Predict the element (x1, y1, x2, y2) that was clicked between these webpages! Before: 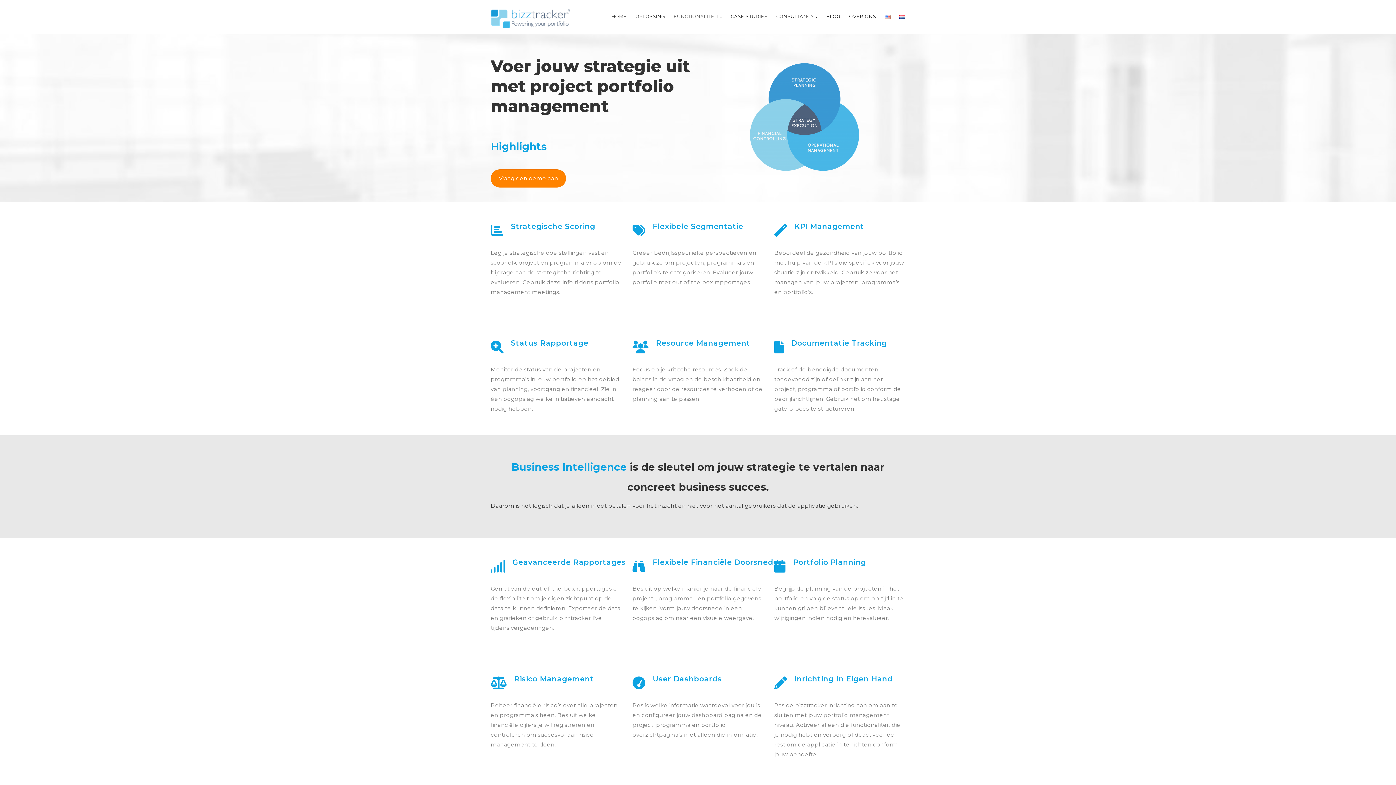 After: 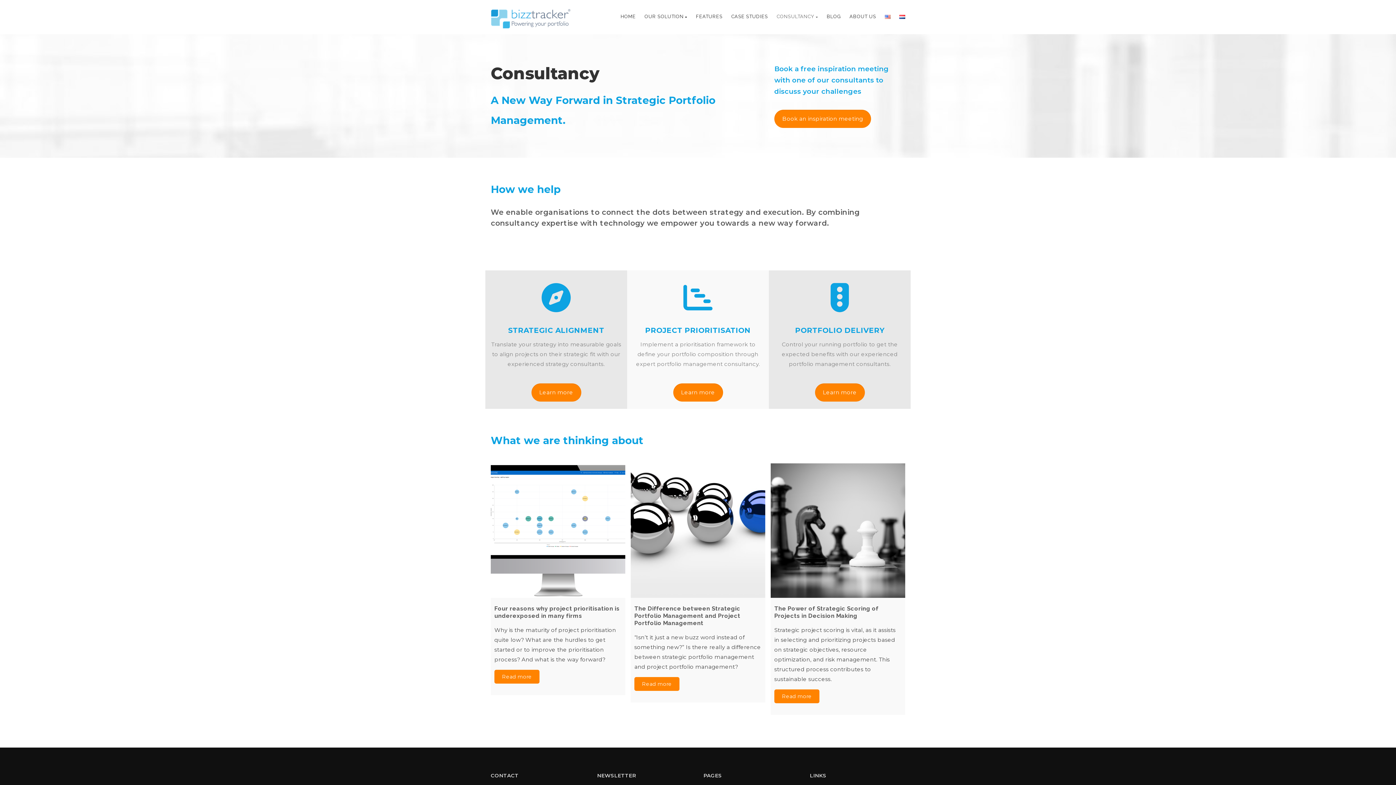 Action: label: CONSULTANCY  bbox: (767, 0, 817, 33)